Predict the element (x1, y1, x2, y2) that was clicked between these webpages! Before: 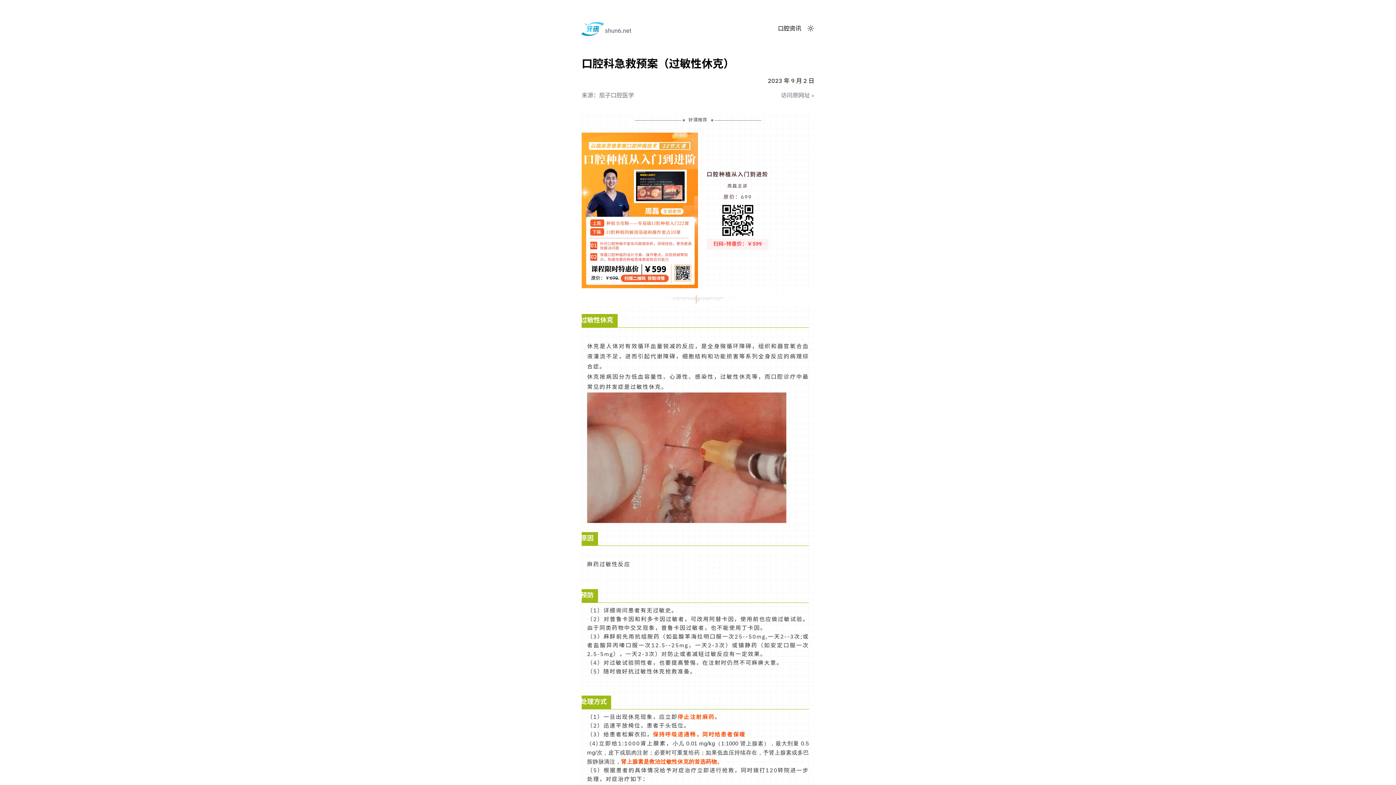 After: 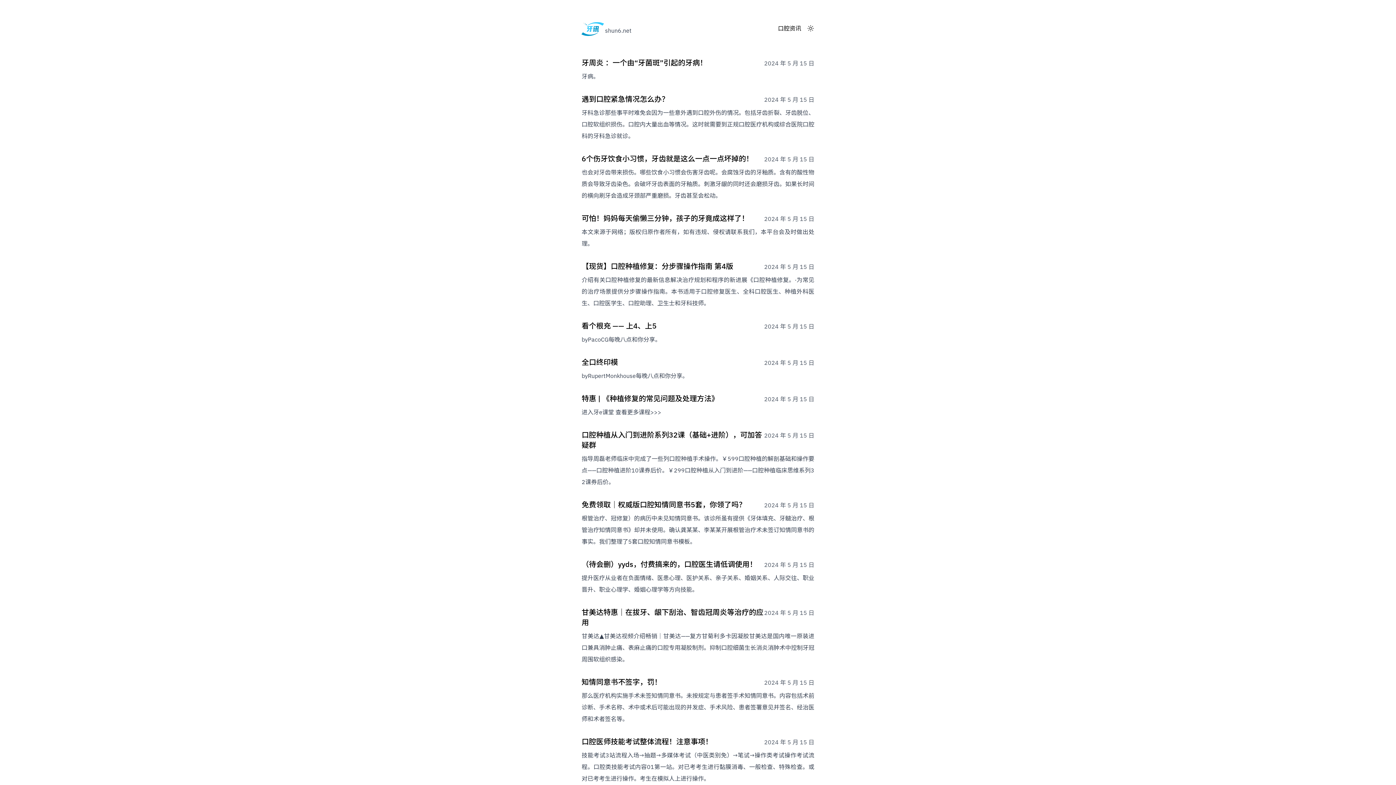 Action: label: 口腔资讯 bbox: (778, 26, 801, 32)